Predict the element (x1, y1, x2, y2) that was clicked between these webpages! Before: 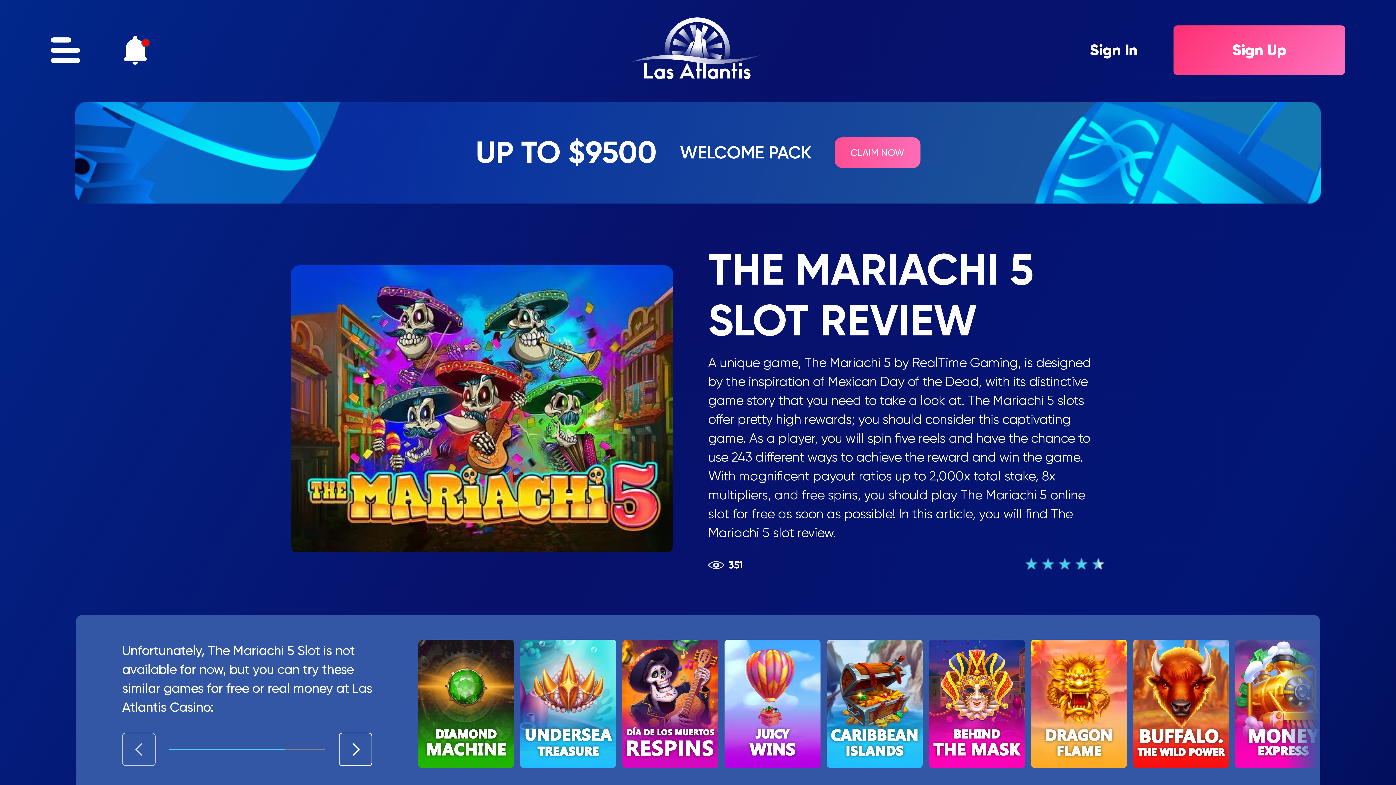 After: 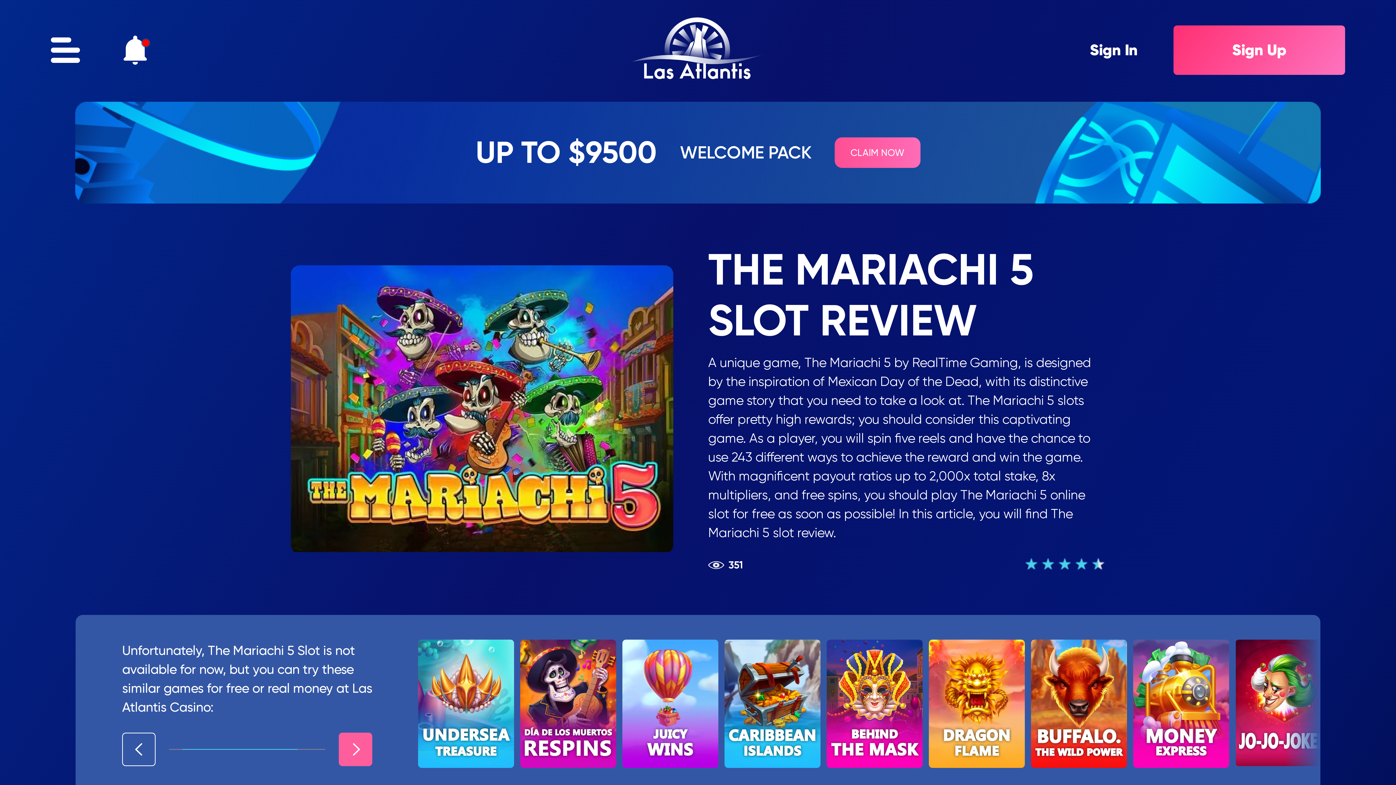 Action: label: Next slide bbox: (338, 733, 372, 766)